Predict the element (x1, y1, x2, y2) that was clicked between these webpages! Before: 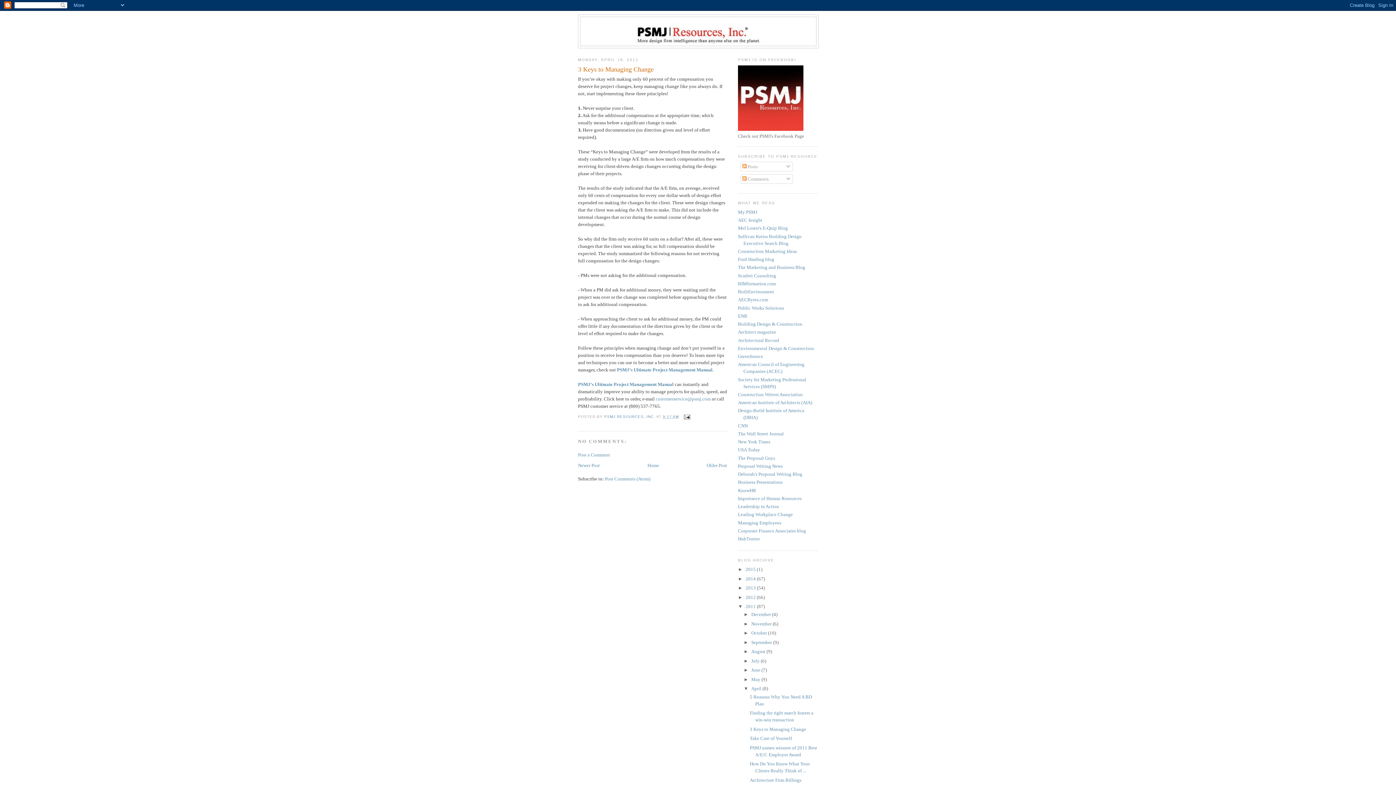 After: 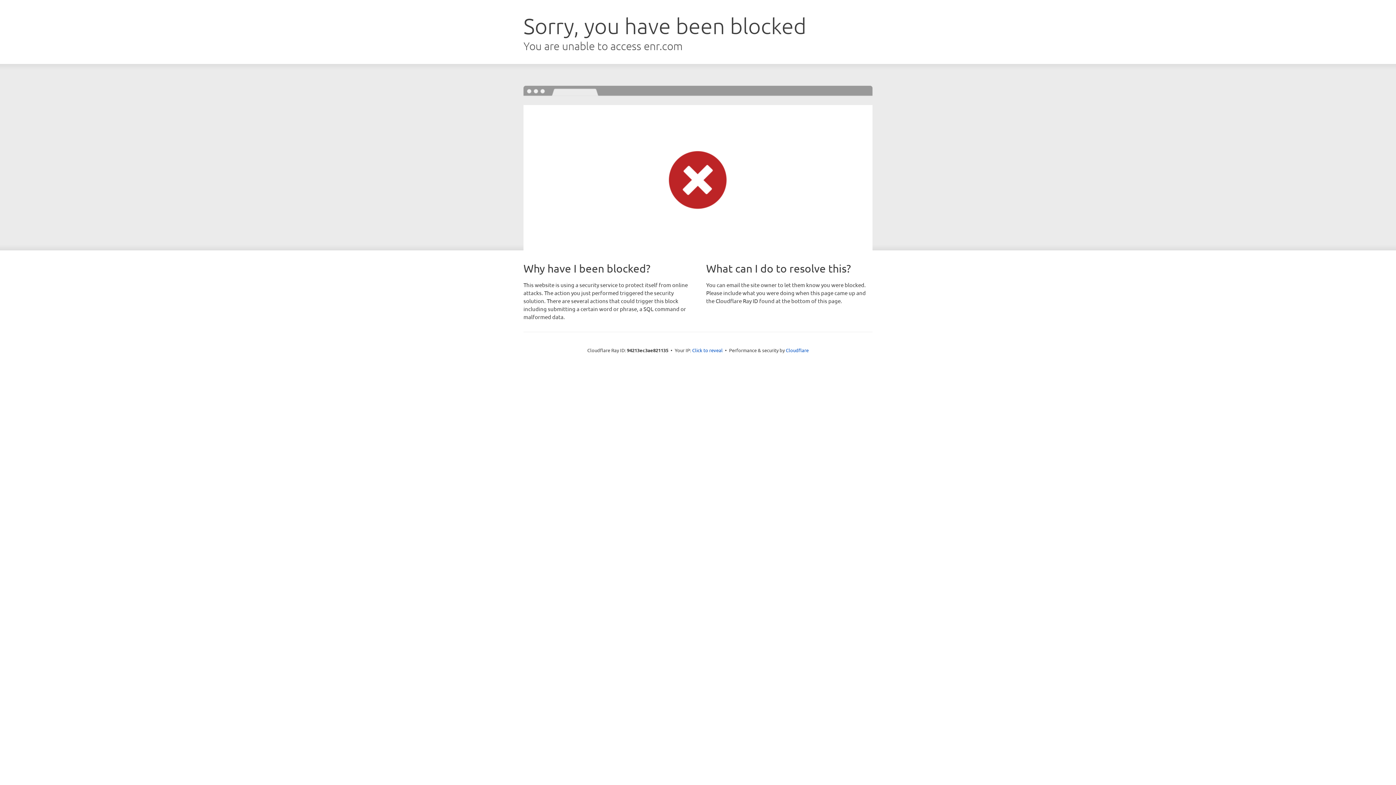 Action: label: ENR bbox: (738, 313, 747, 318)